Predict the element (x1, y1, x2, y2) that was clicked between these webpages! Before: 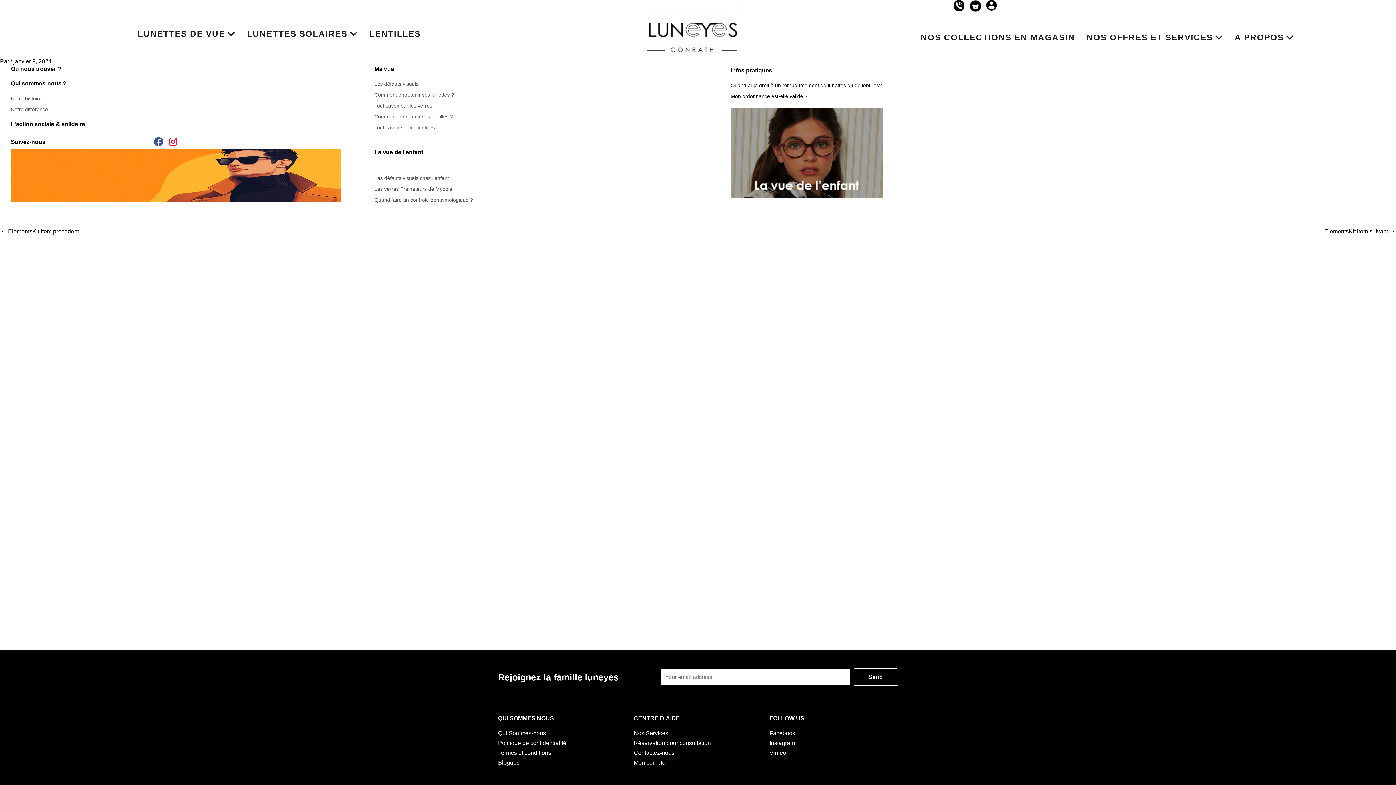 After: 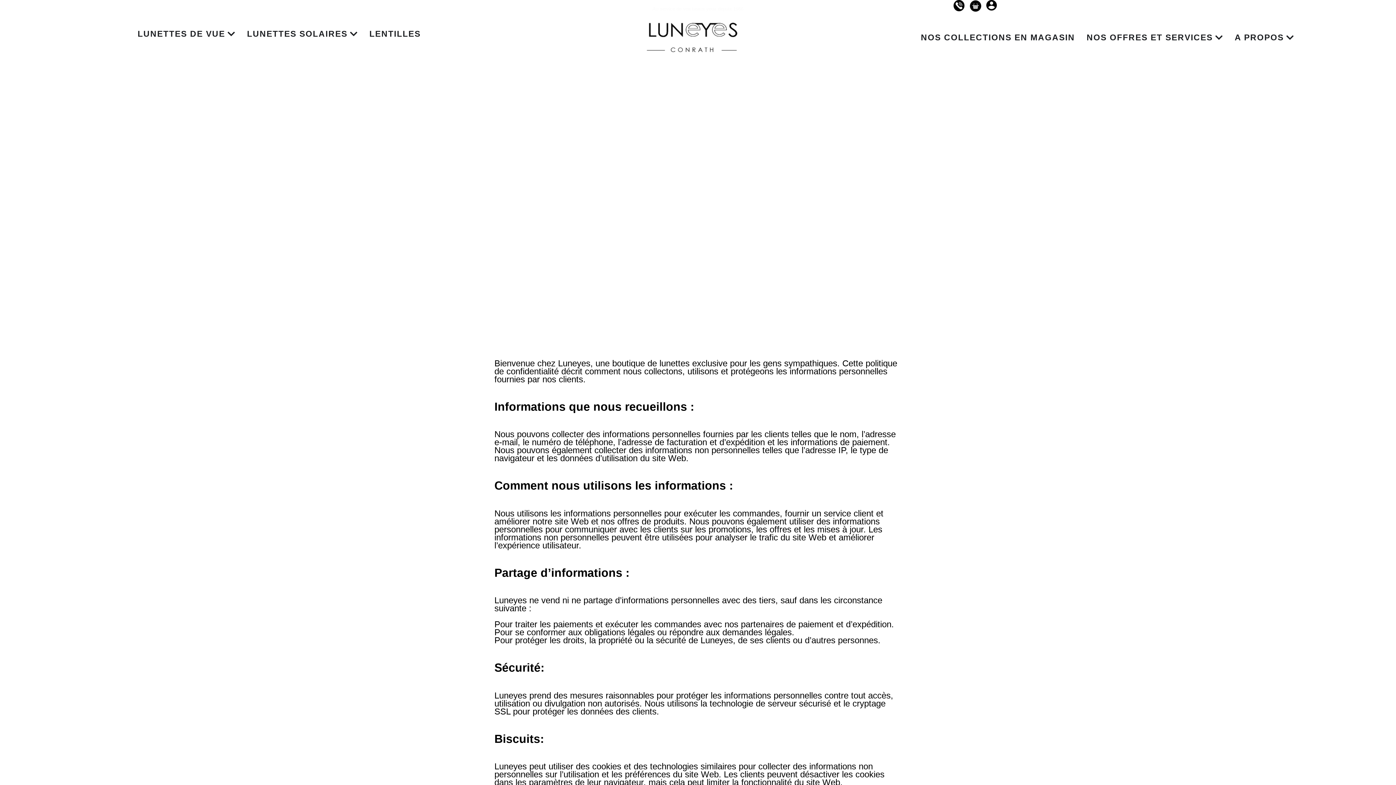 Action: label: Politique de confidentialité bbox: (498, 739, 626, 747)